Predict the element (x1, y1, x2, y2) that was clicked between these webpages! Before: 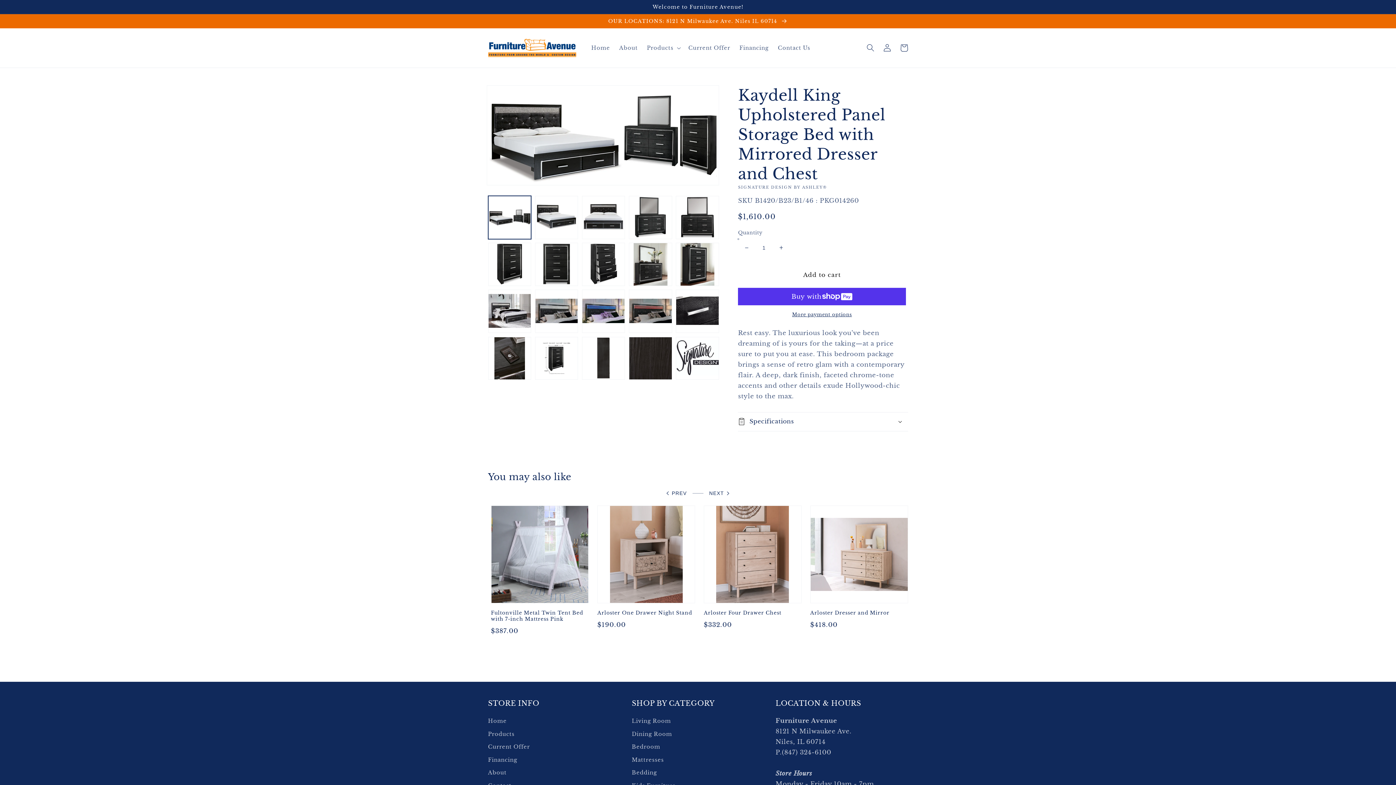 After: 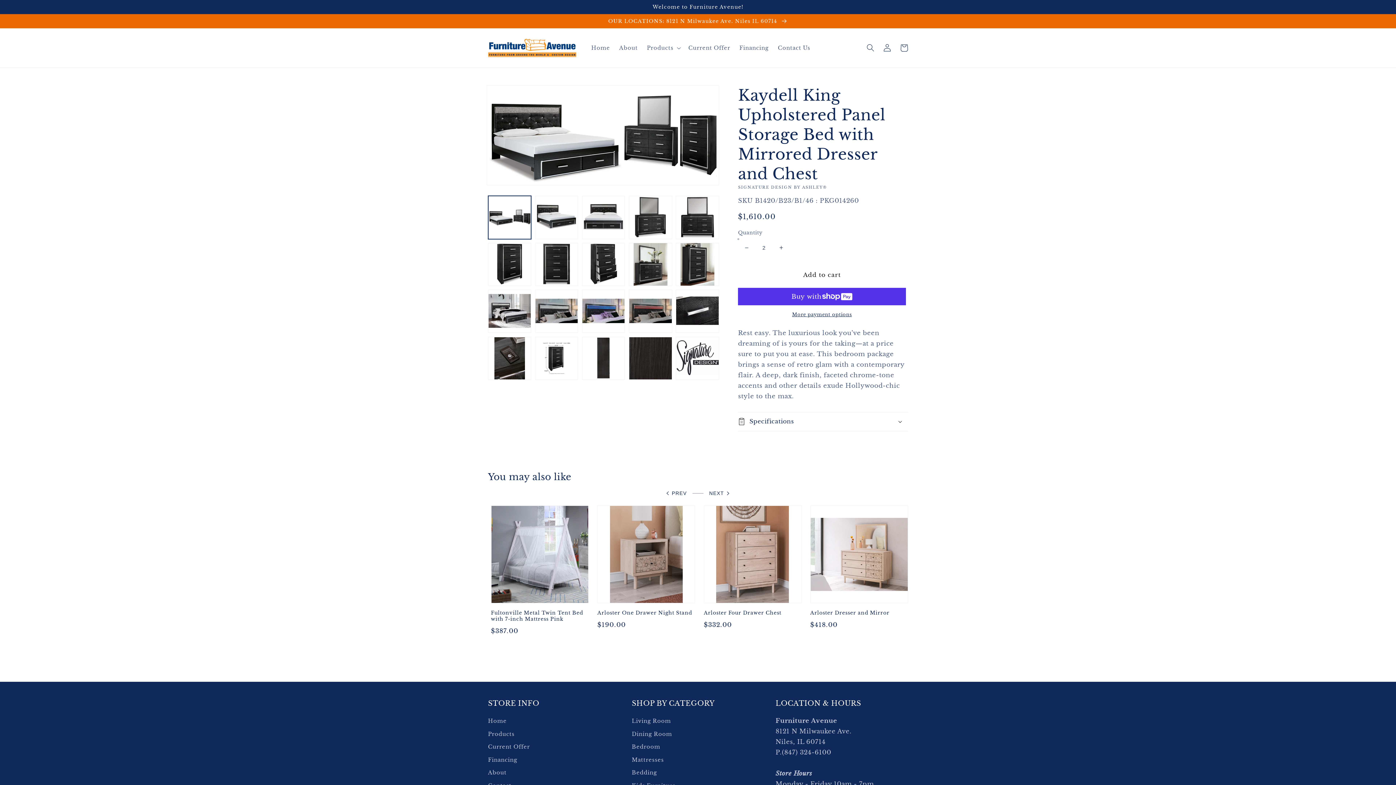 Action: bbox: (773, 238, 789, 256) label: Increase quantity for Kaydell King Upholstered Panel Storage Bed with Mirrored Dresser and Chest